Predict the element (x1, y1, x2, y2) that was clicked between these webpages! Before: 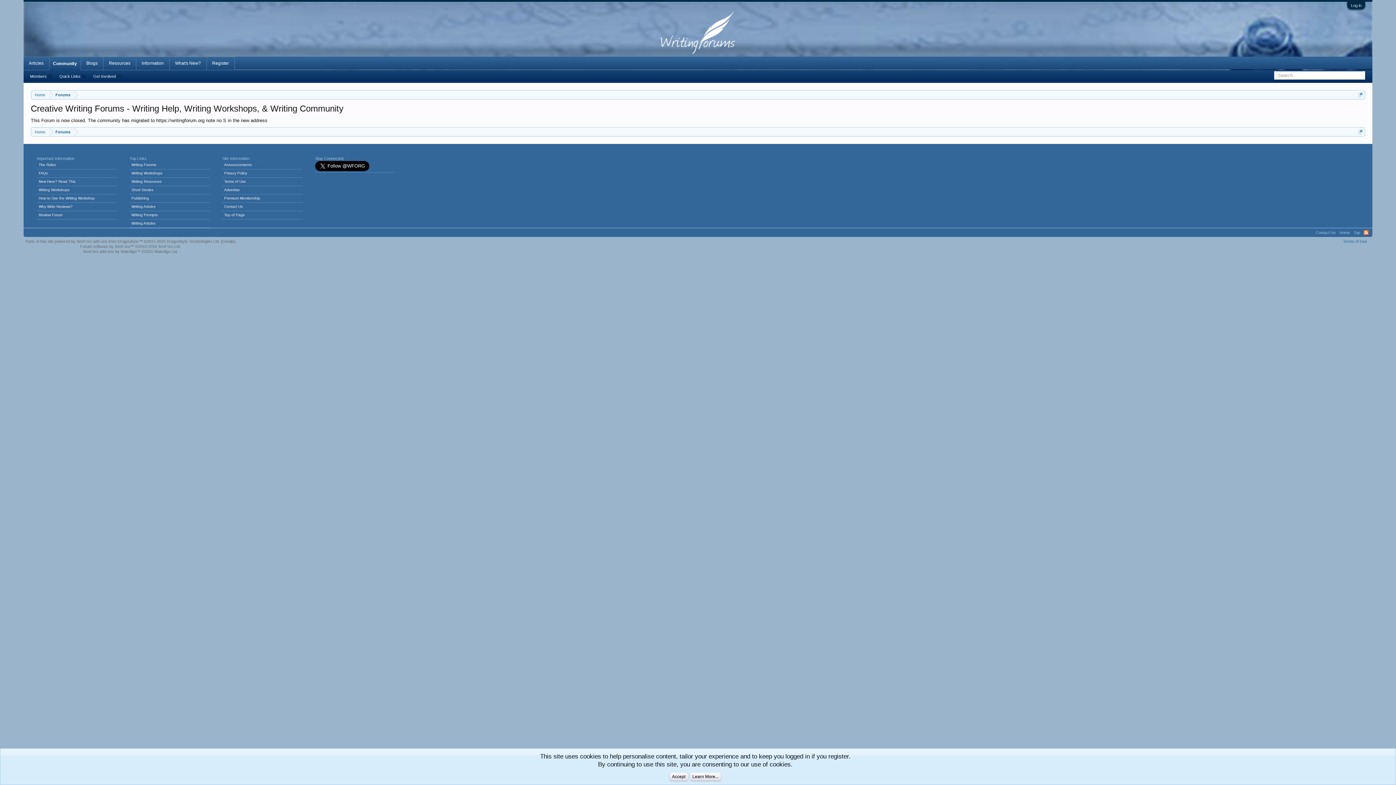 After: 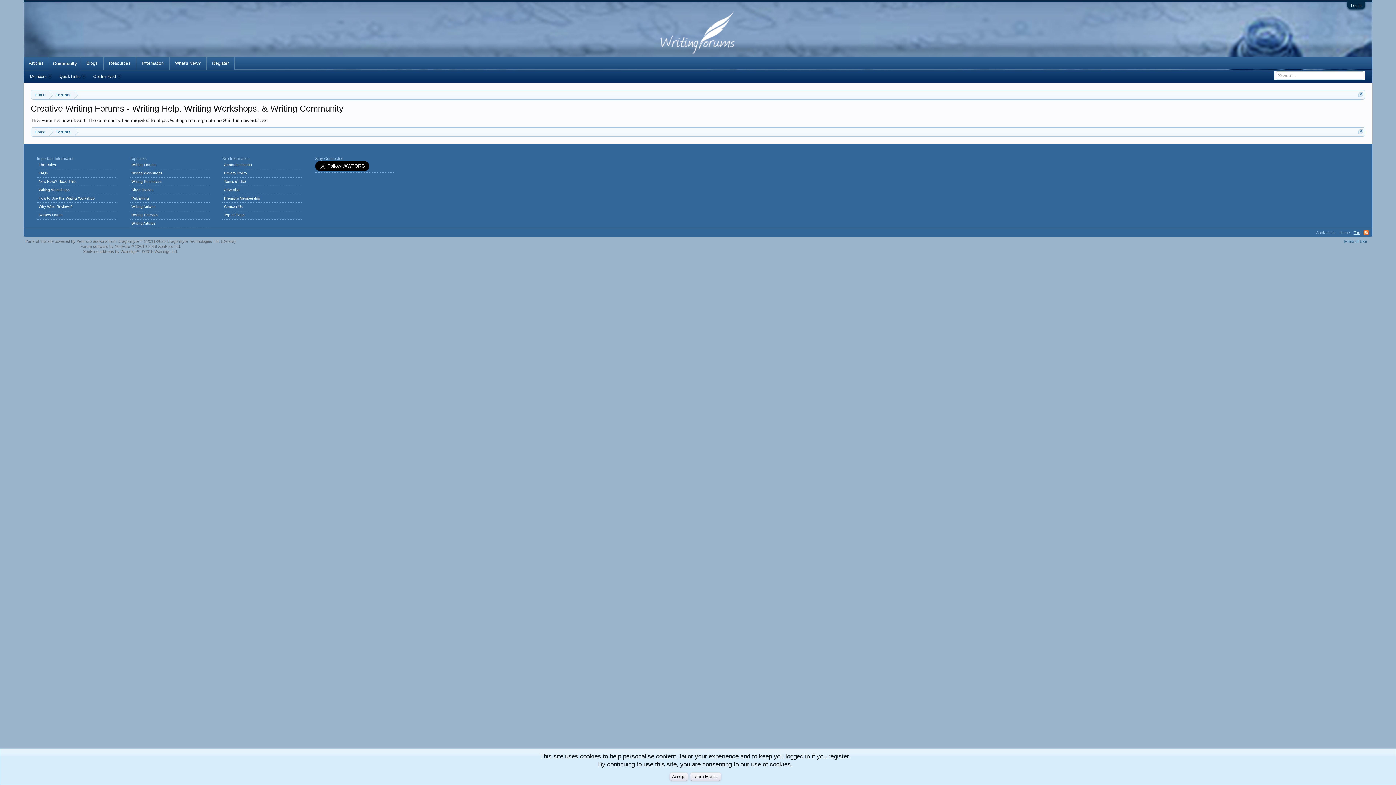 Action: label: Top bbox: (1352, 228, 1362, 237)